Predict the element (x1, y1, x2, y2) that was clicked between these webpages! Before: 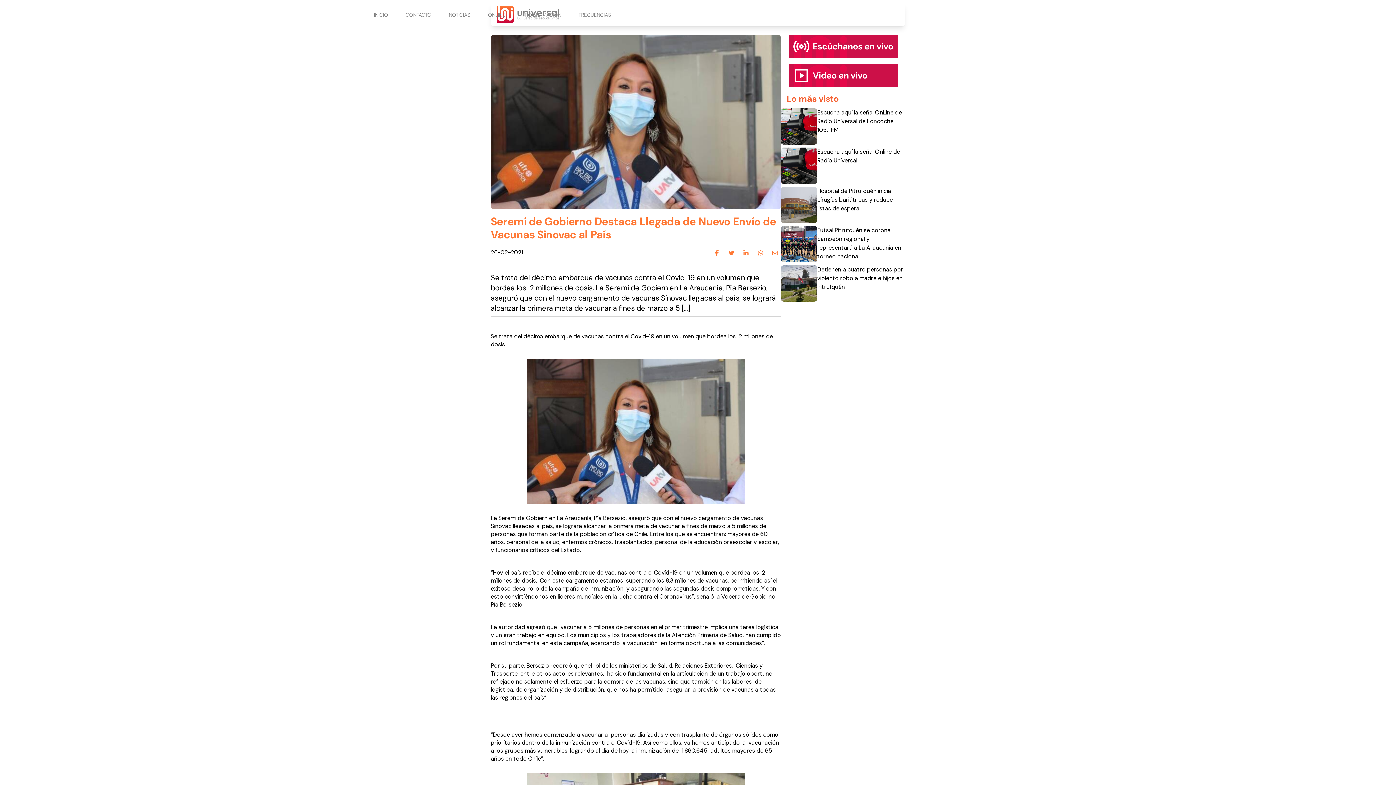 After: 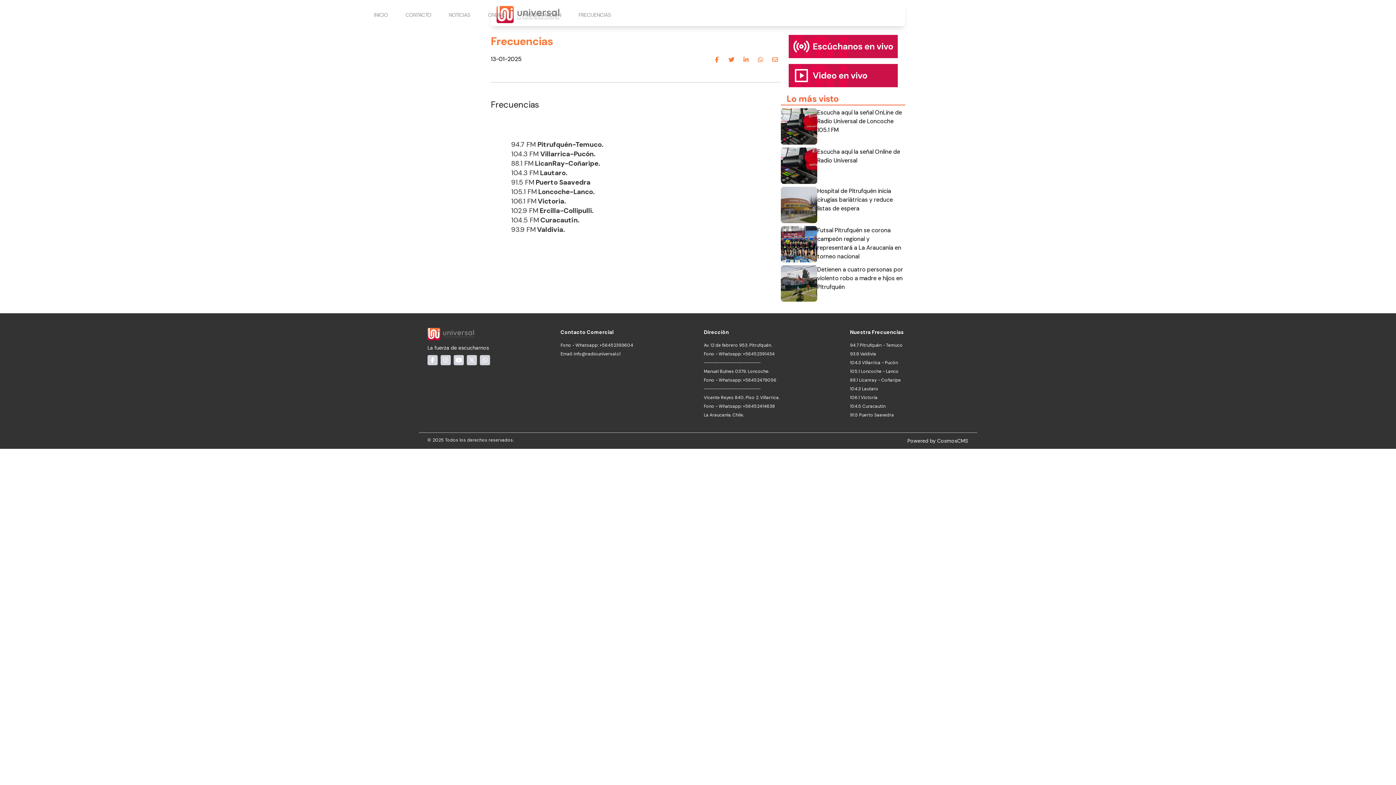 Action: label: FRECUENCIAS bbox: (575, 8, 614, 21)